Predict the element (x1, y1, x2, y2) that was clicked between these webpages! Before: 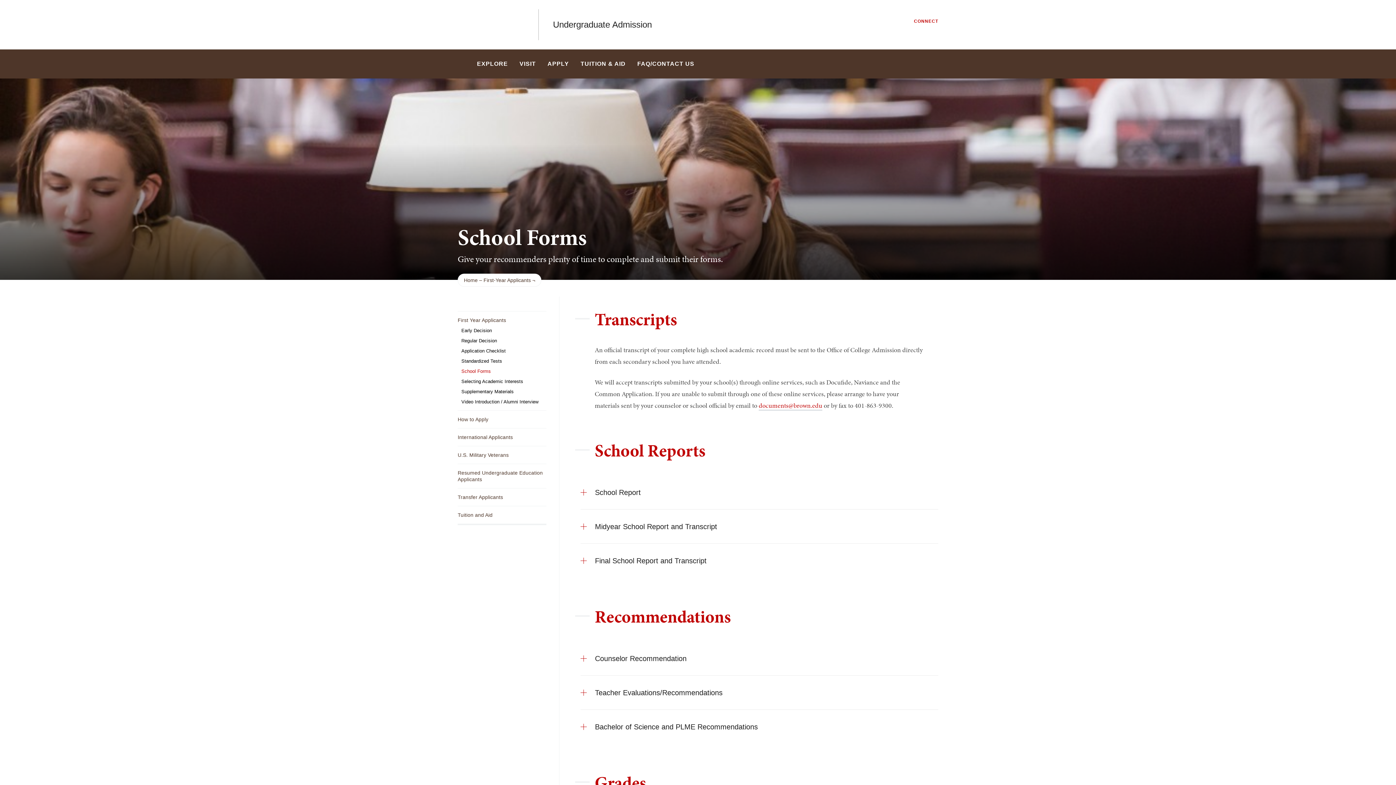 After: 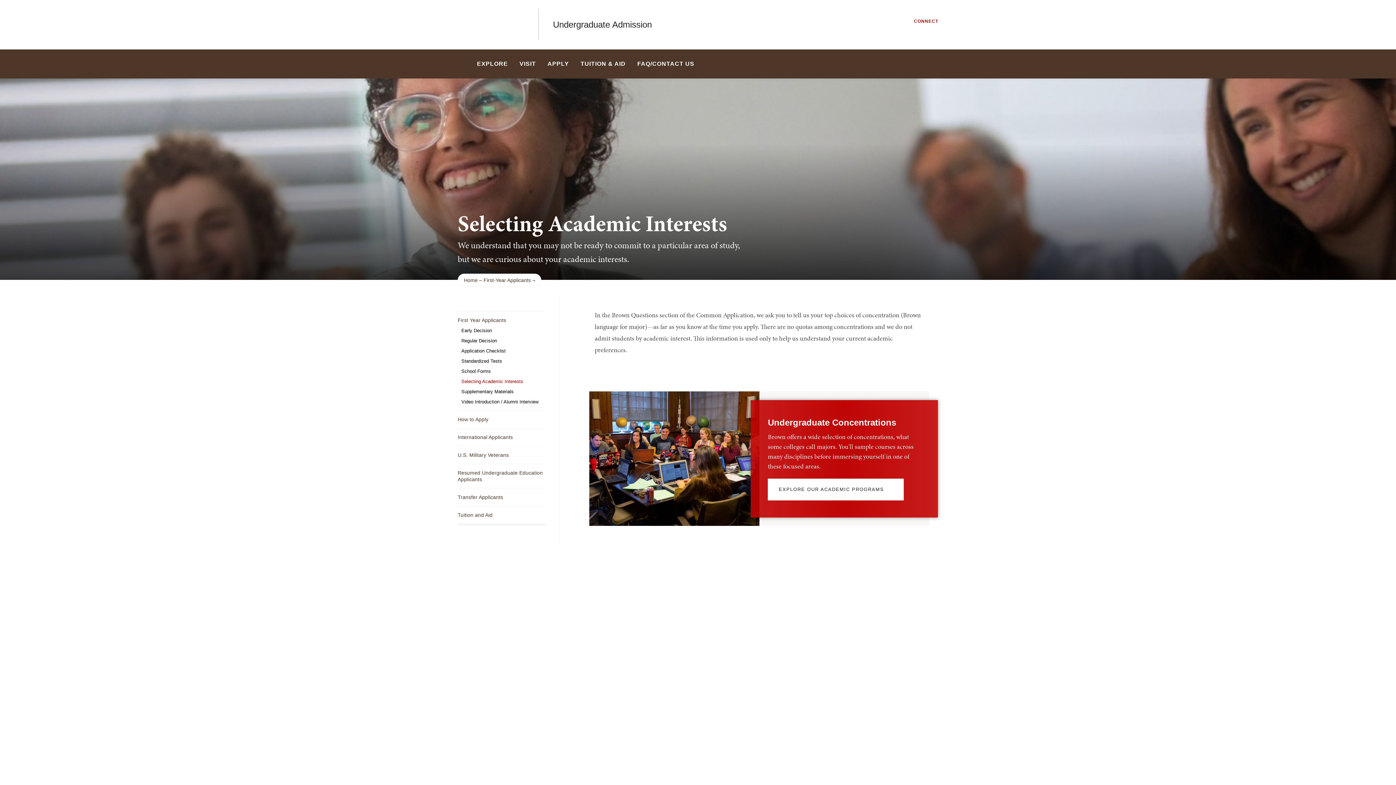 Action: label: Selecting Academic Interests bbox: (461, 376, 546, 386)